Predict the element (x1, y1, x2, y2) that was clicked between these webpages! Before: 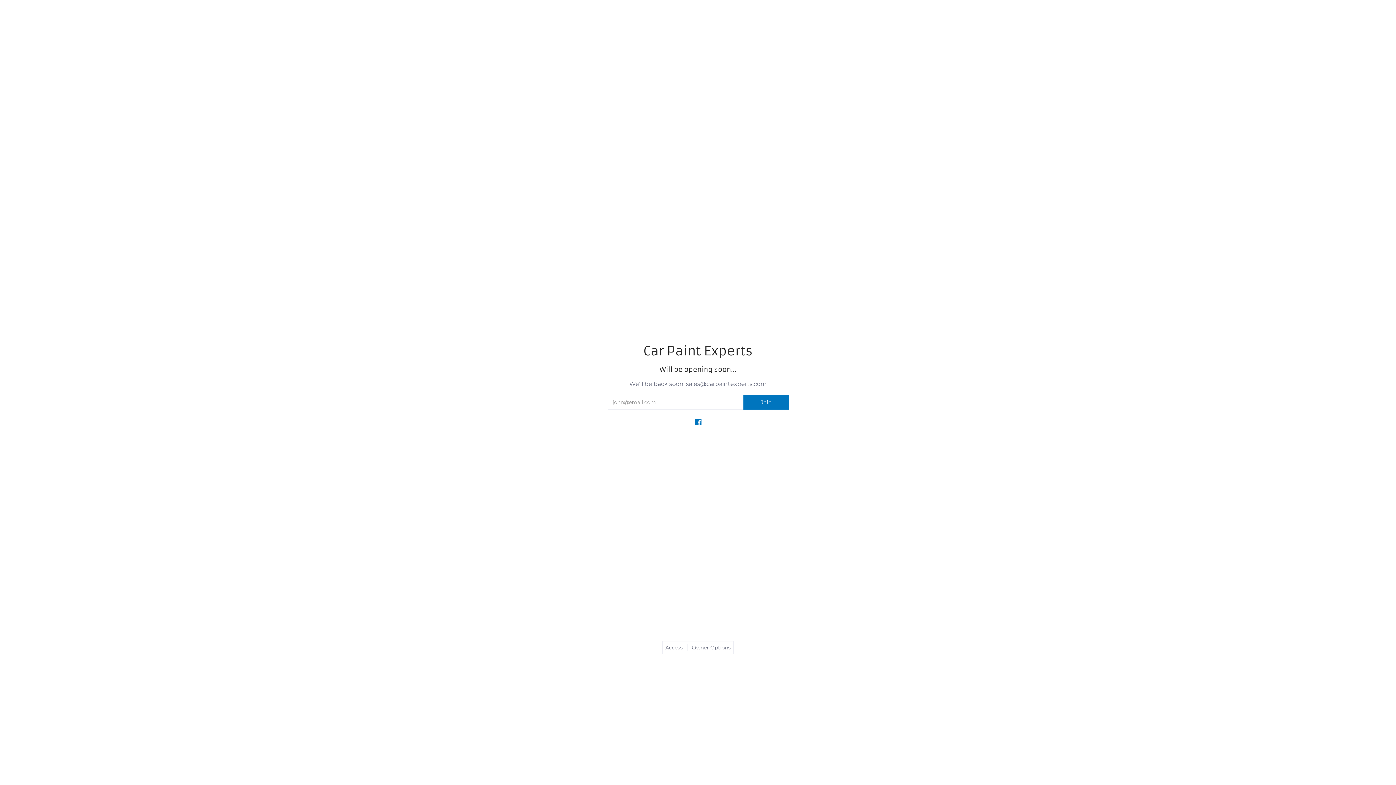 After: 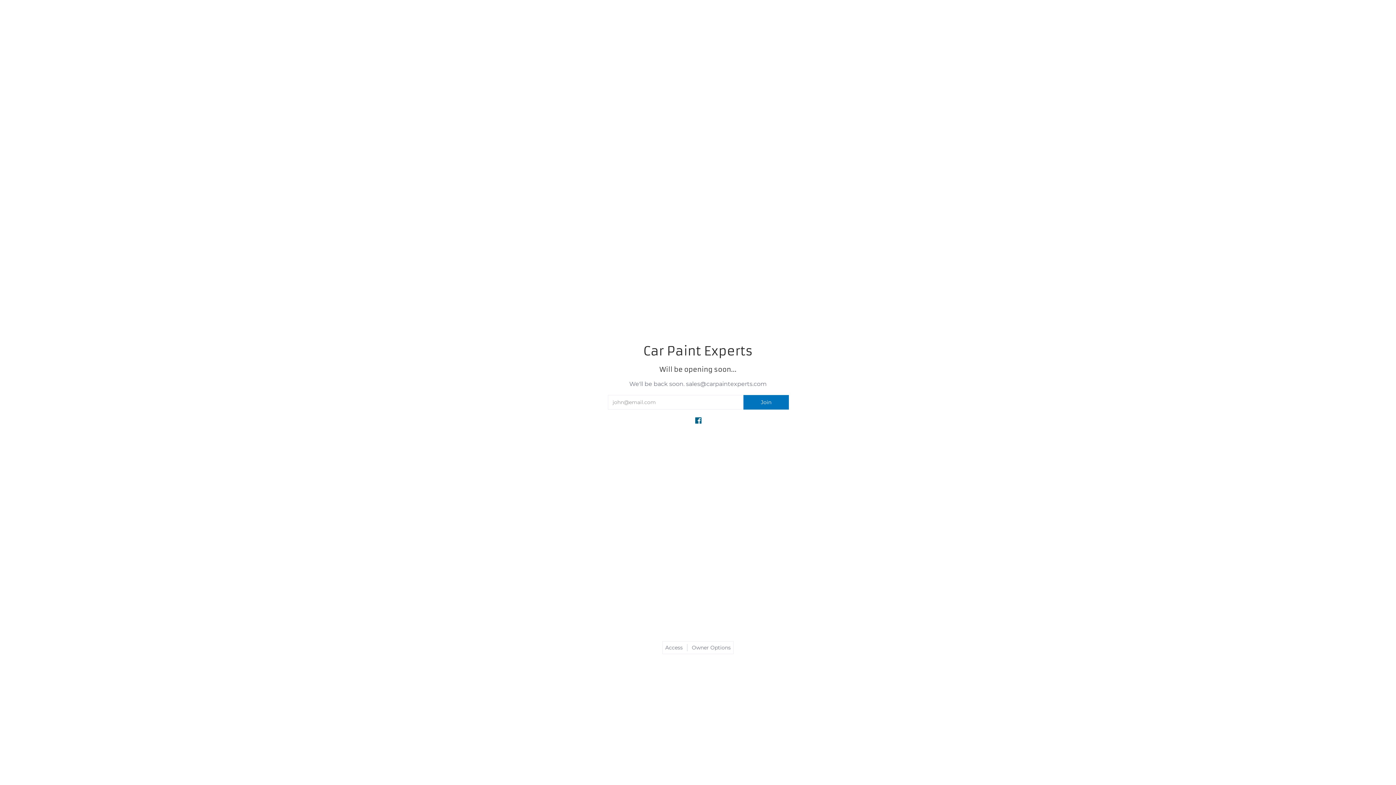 Action: label: Facebook bbox: (695, 414, 701, 422)